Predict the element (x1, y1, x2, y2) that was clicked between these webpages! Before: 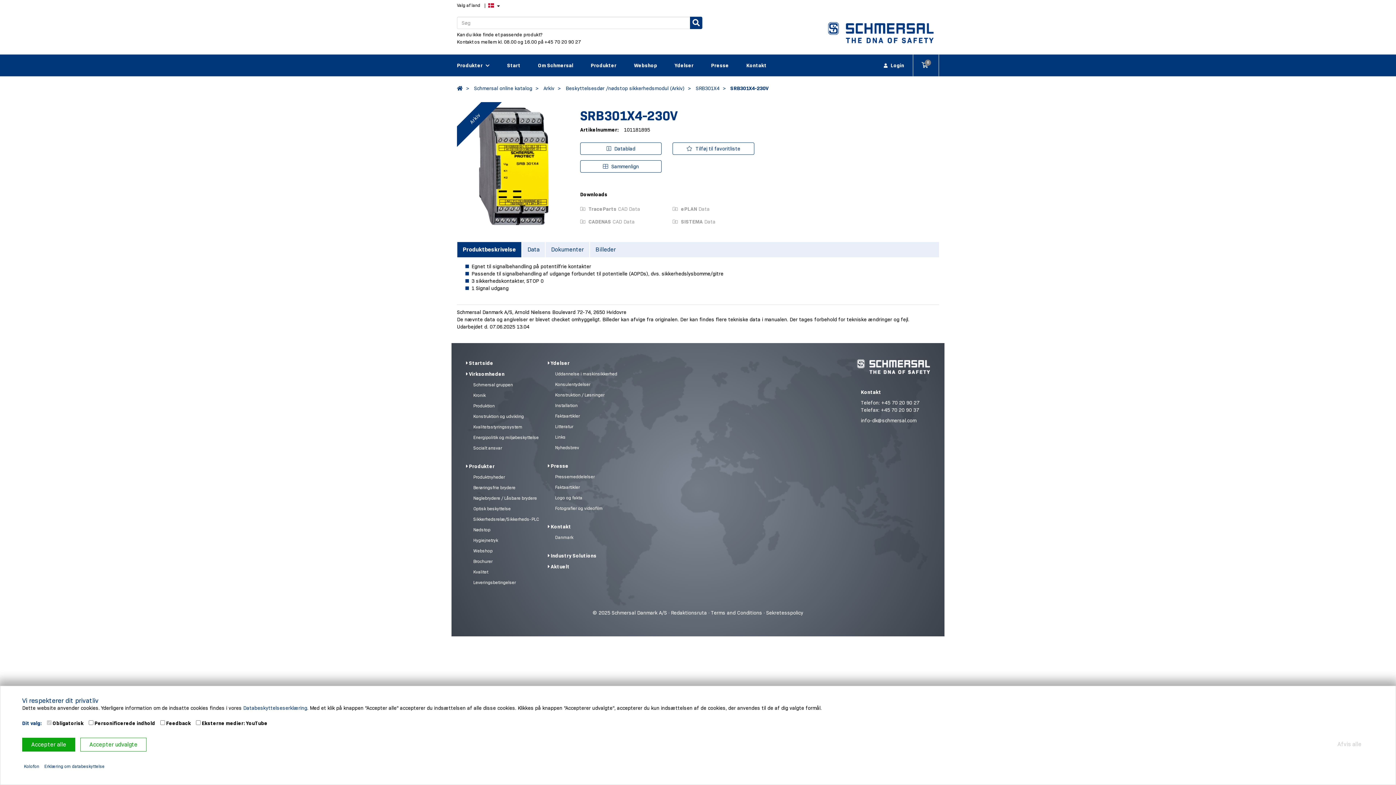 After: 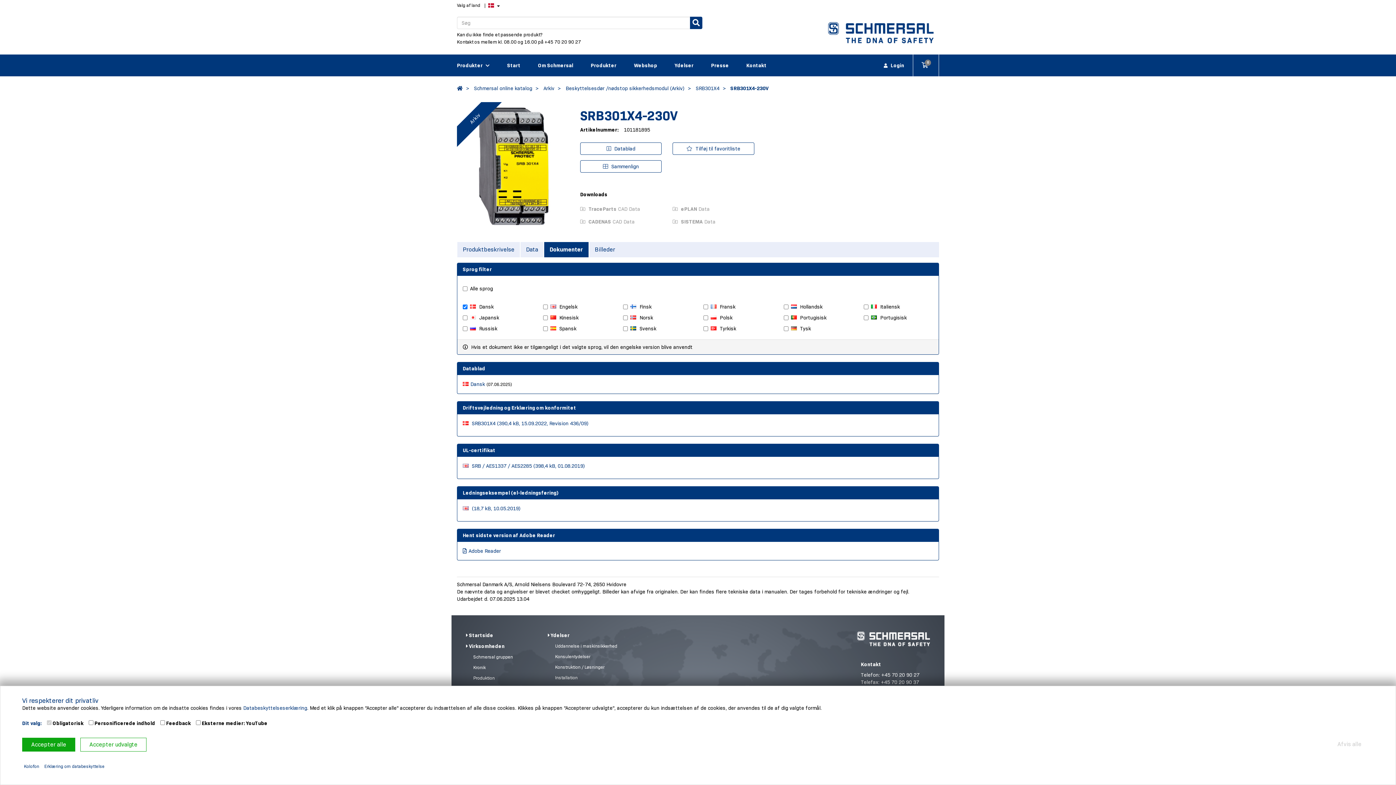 Action: bbox: (545, 242, 589, 257) label: Dokumenter